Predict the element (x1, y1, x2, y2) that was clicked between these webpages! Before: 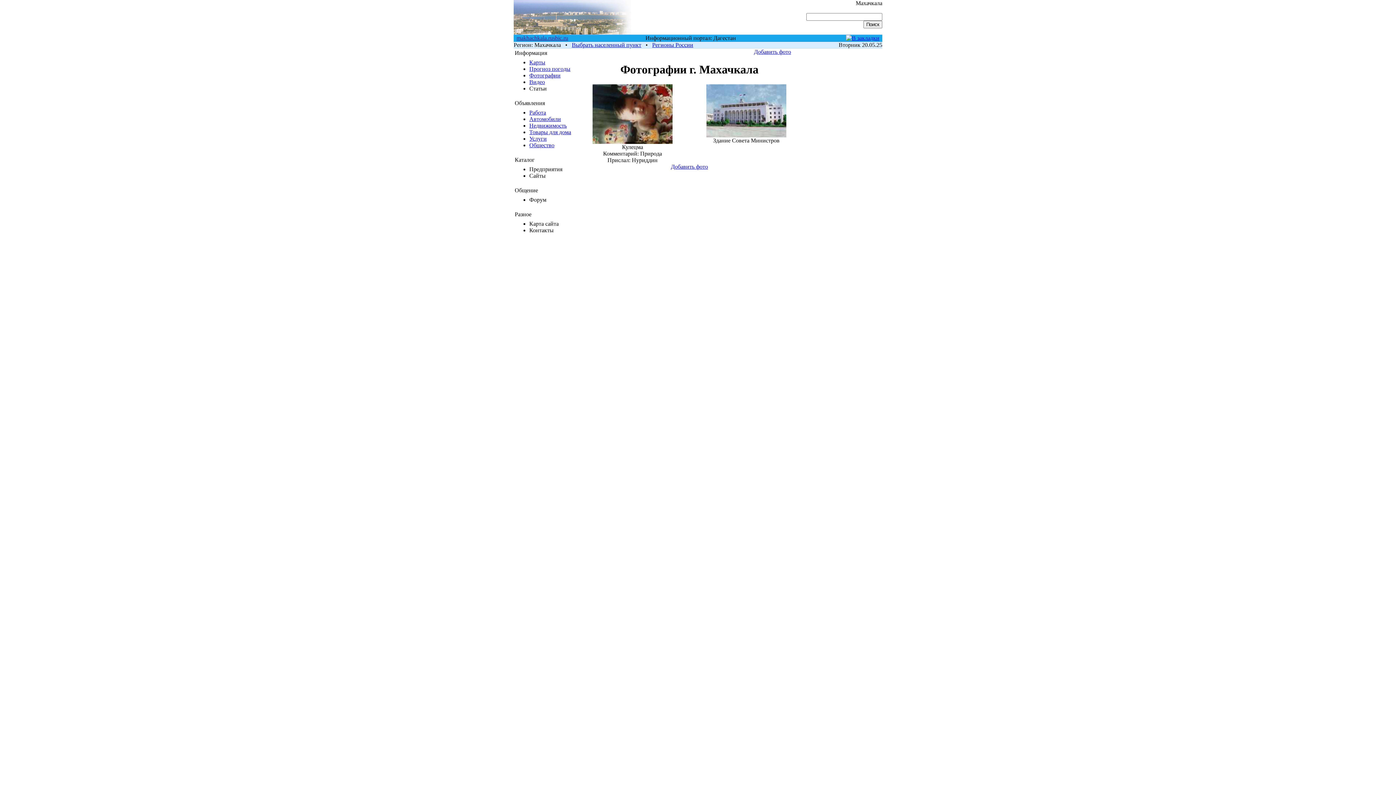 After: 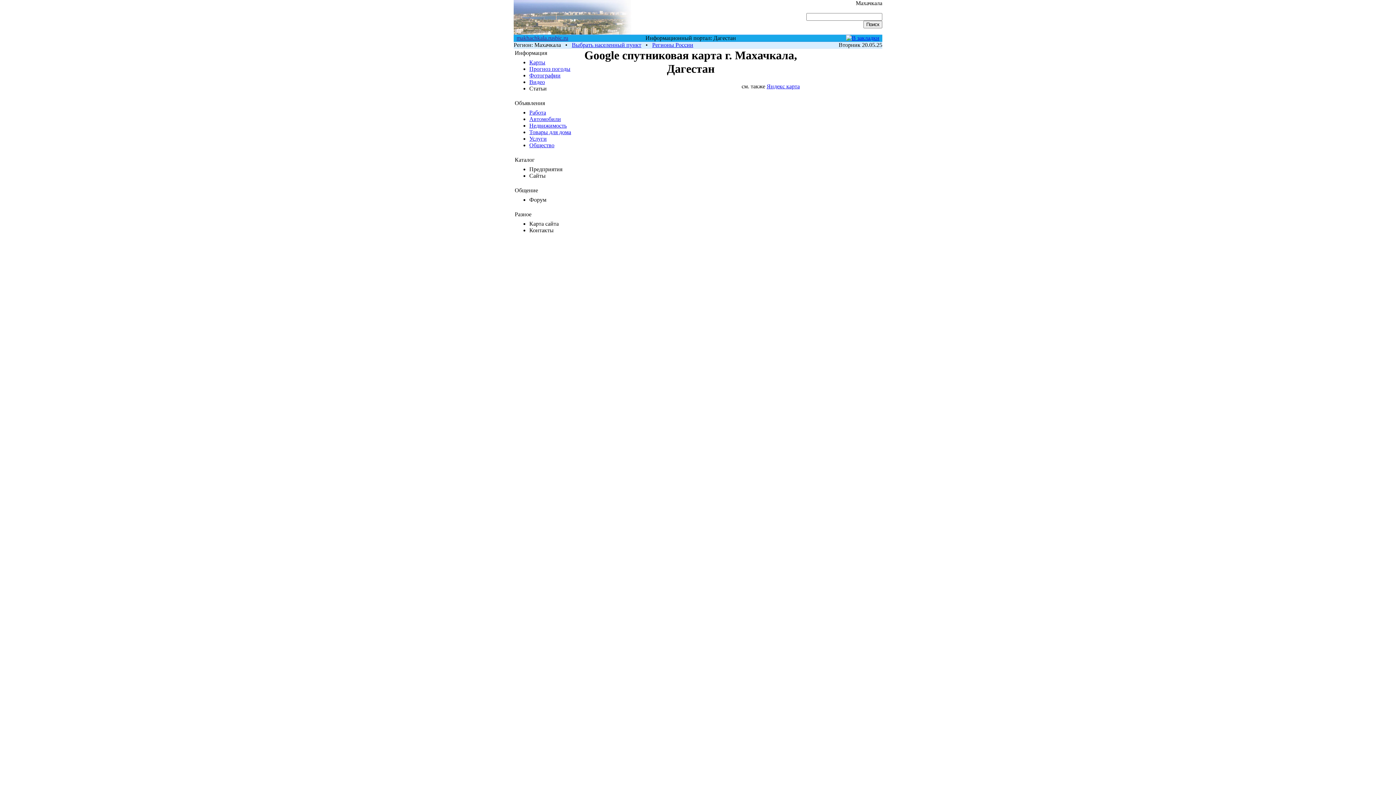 Action: bbox: (529, 59, 545, 65) label: Карты